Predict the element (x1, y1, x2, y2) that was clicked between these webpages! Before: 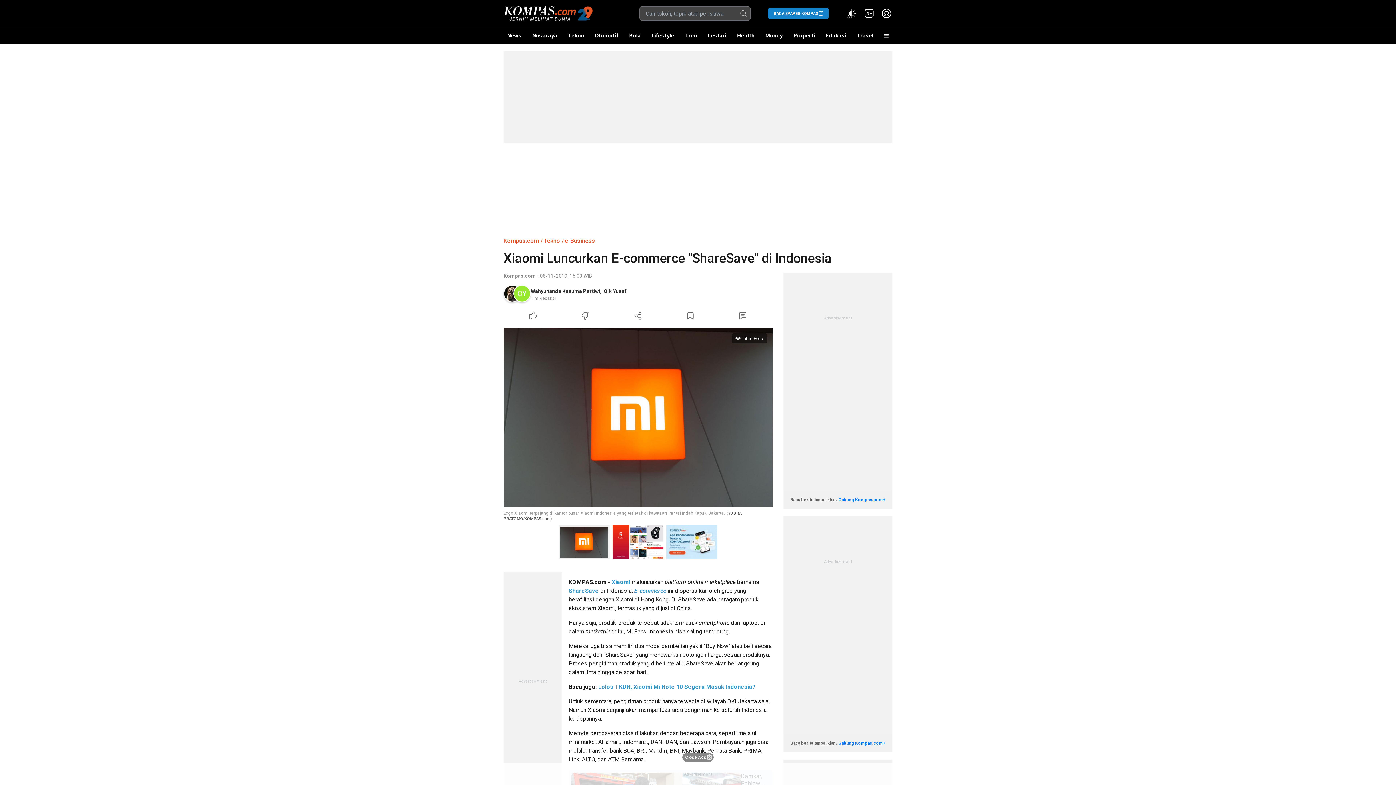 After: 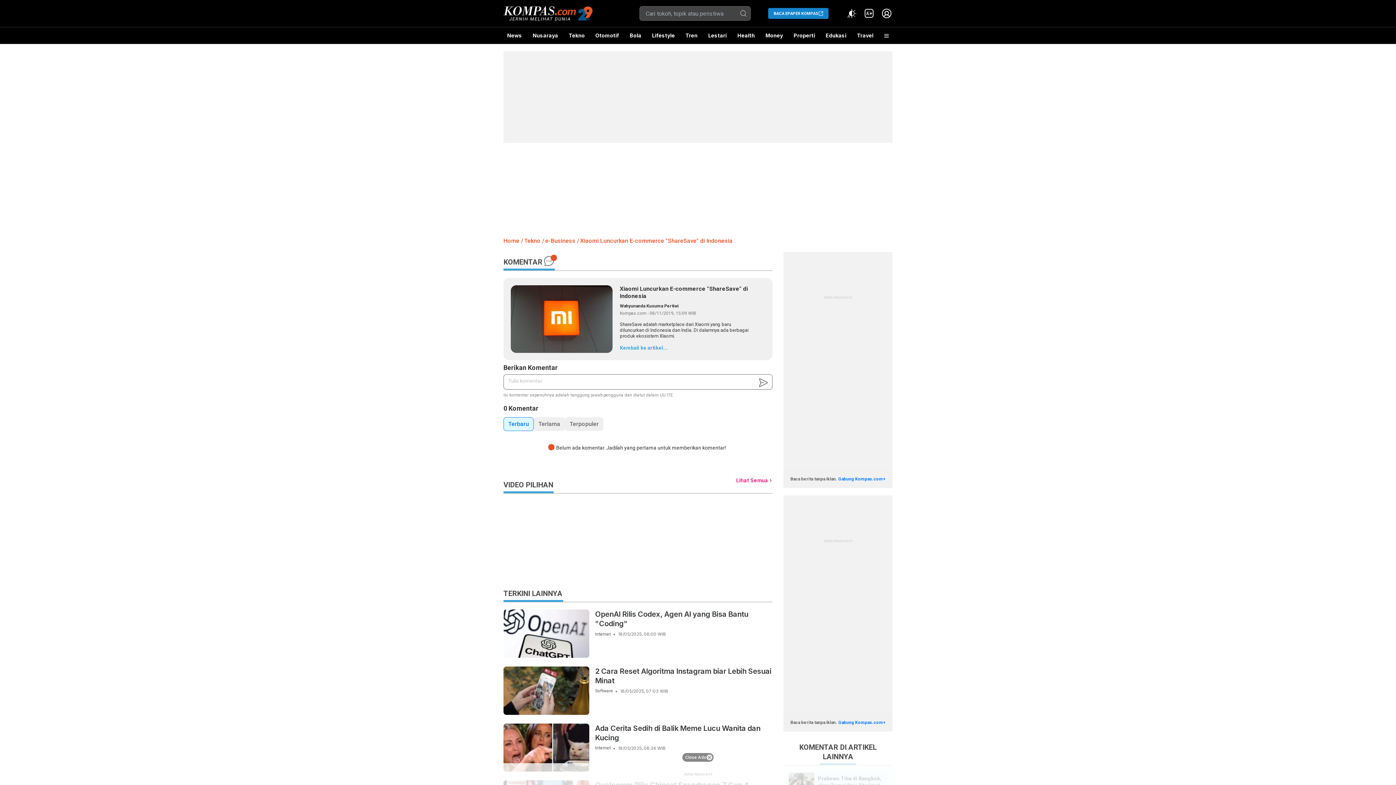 Action: label: Comment Article bbox: (716, 309, 769, 322)